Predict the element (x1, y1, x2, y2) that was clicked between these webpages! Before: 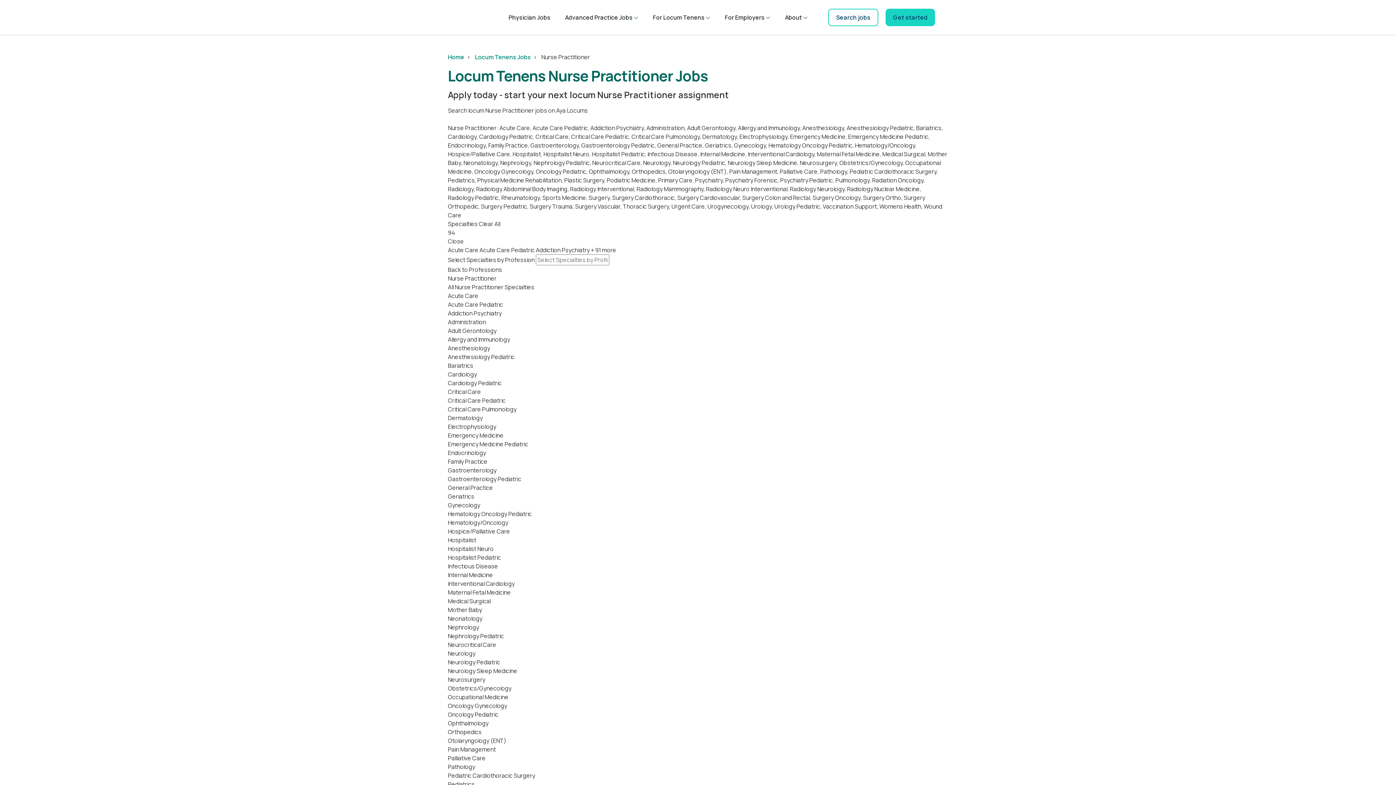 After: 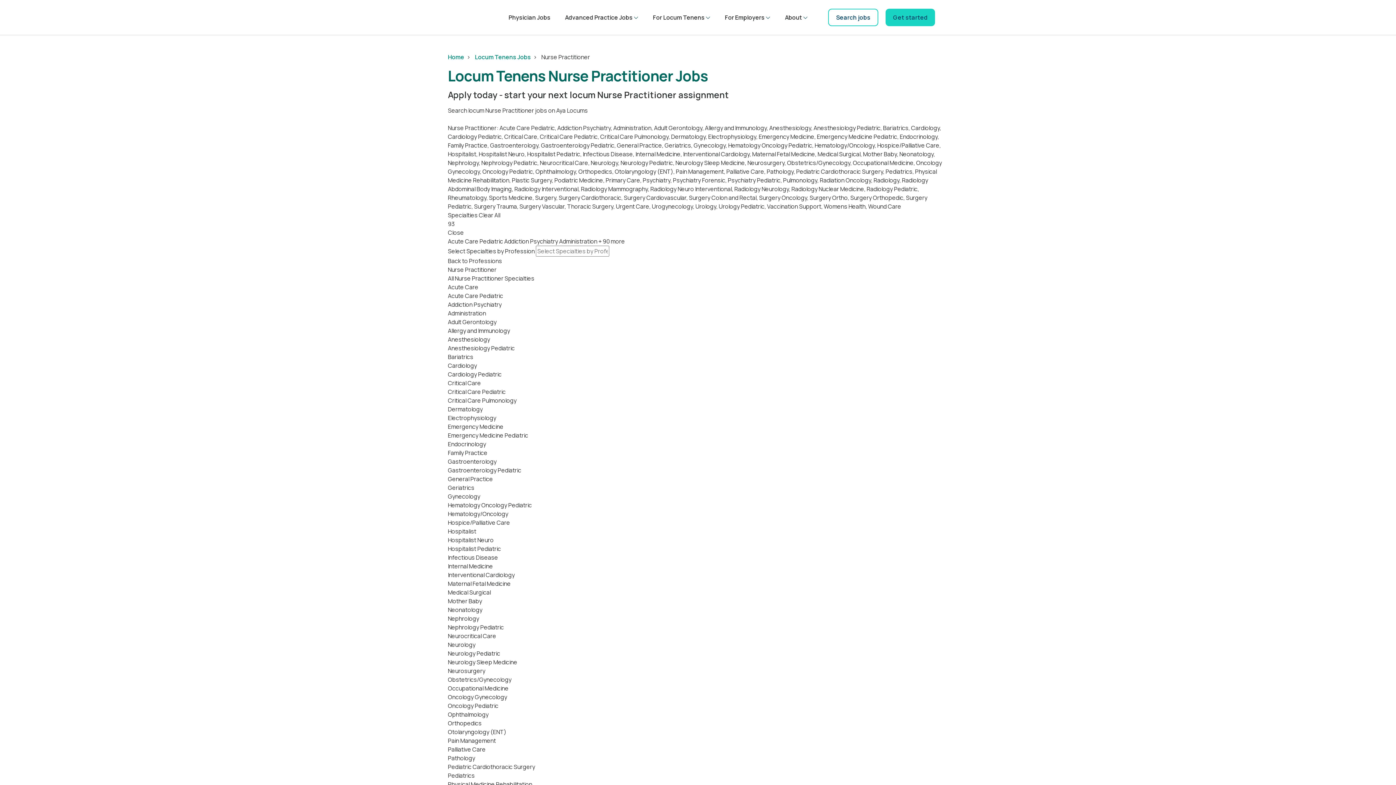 Action: label: Acute Care bbox: (448, 292, 478, 300)